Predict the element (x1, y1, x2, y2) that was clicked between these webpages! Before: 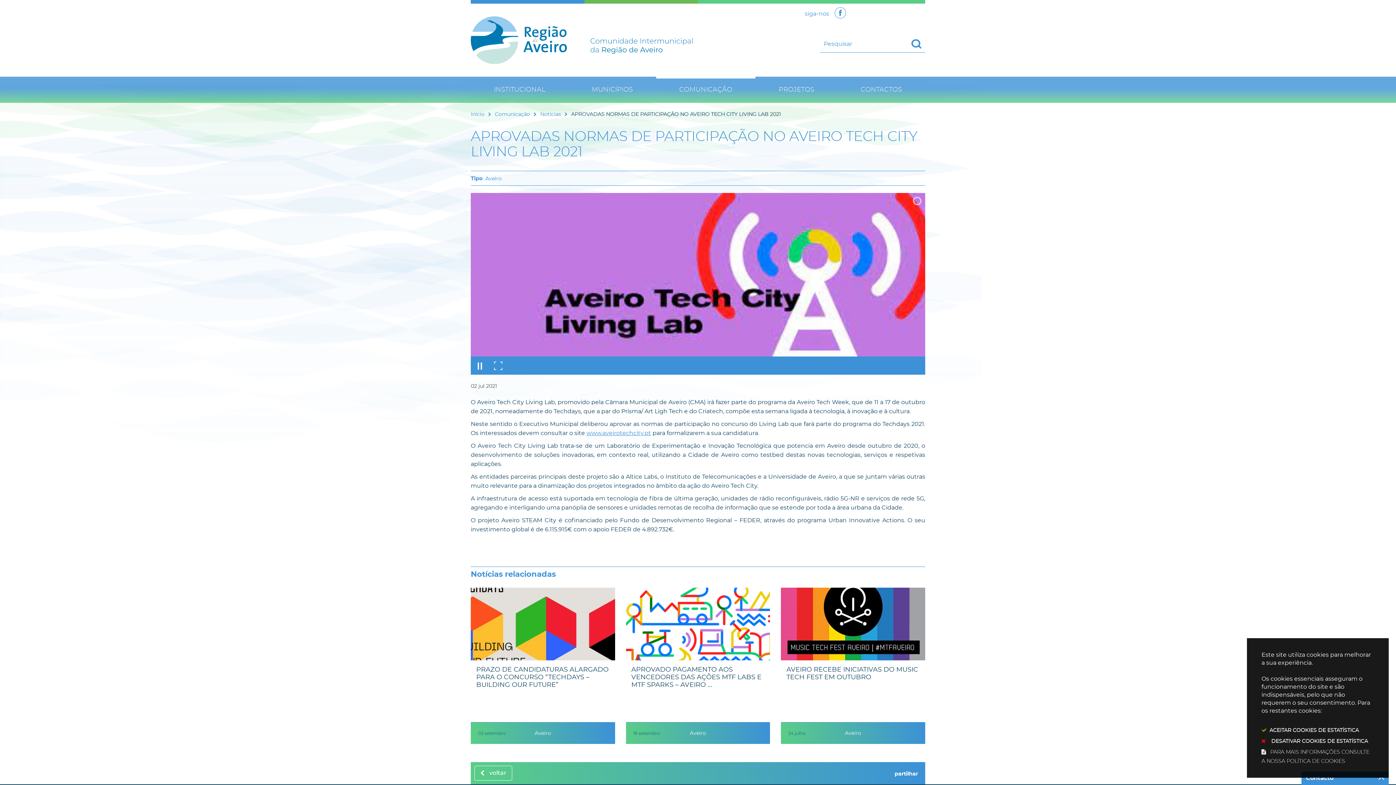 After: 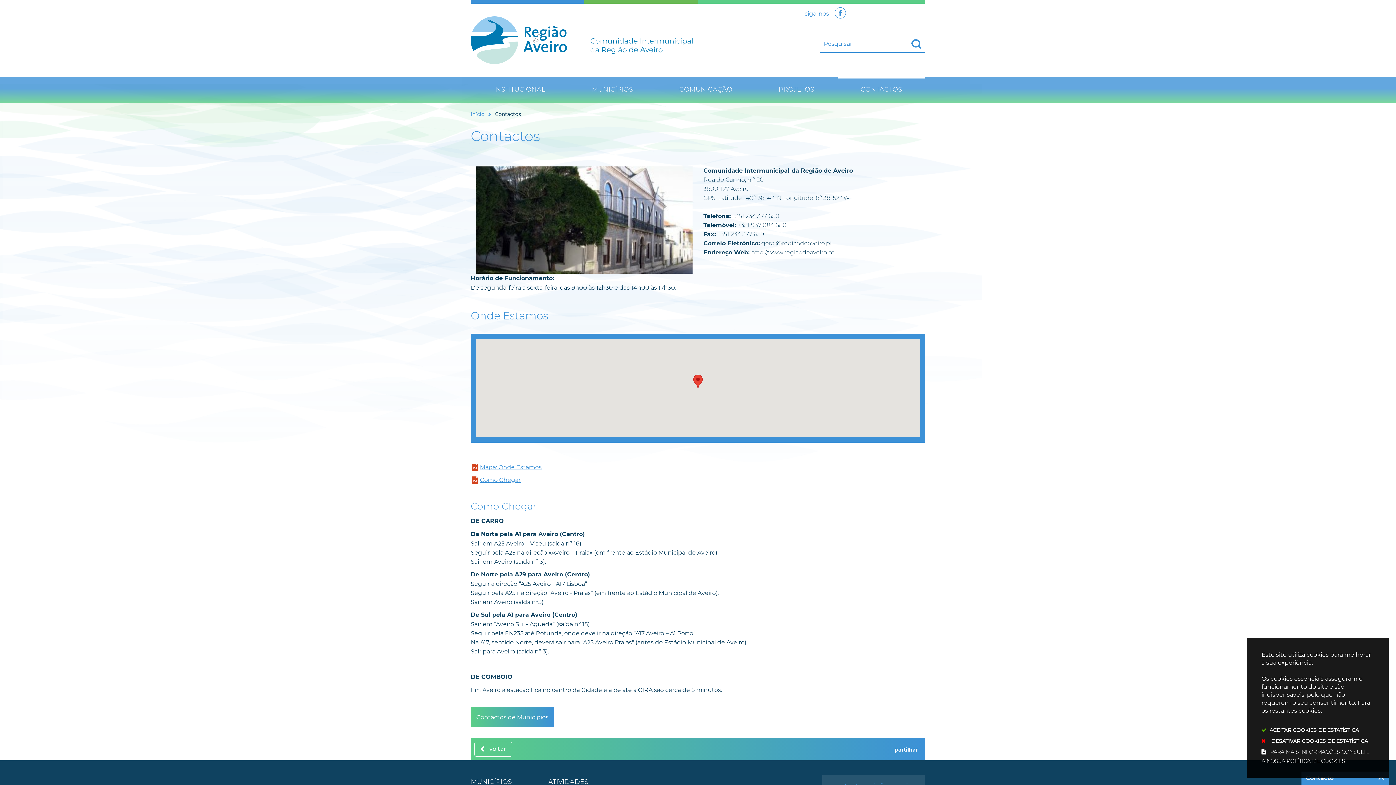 Action: label: CONTACTOS bbox: (837, 76, 925, 102)